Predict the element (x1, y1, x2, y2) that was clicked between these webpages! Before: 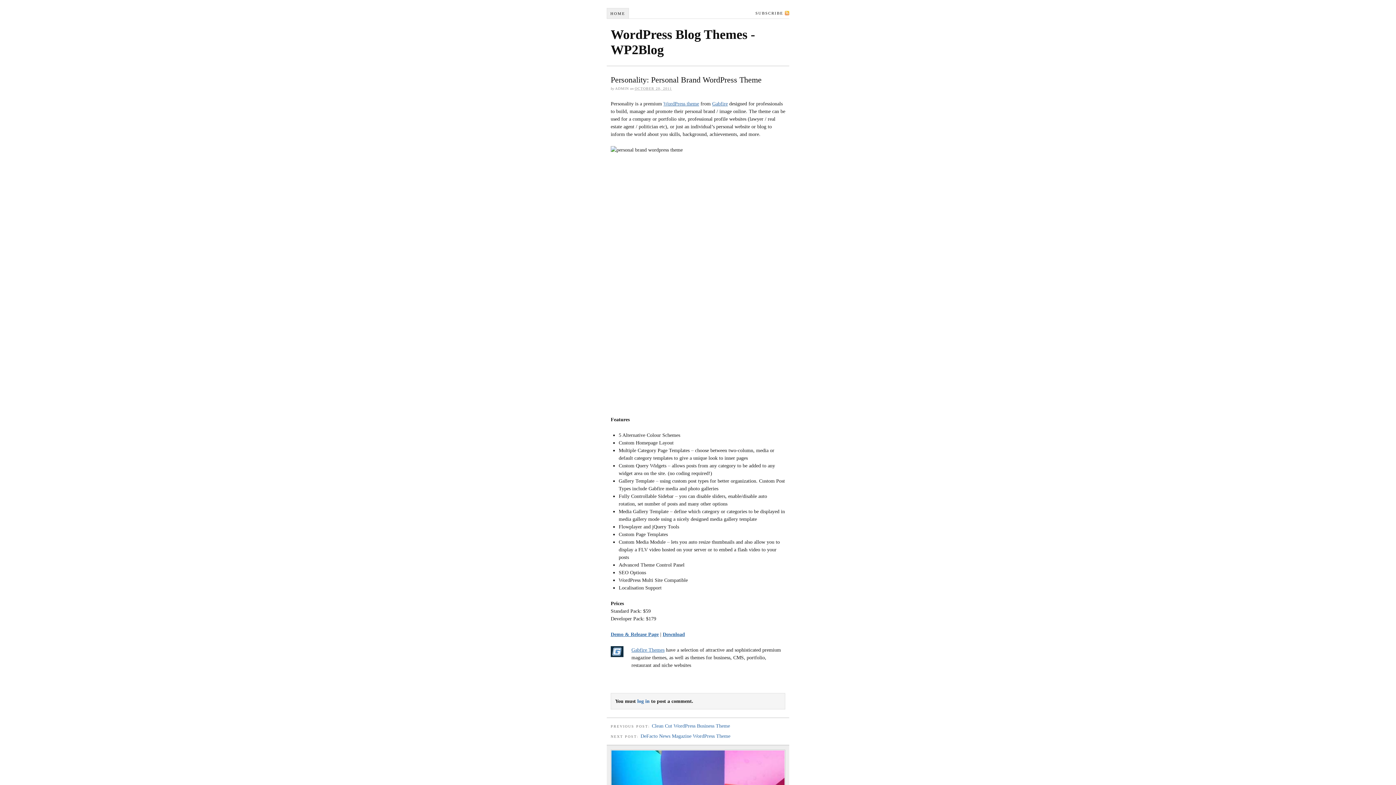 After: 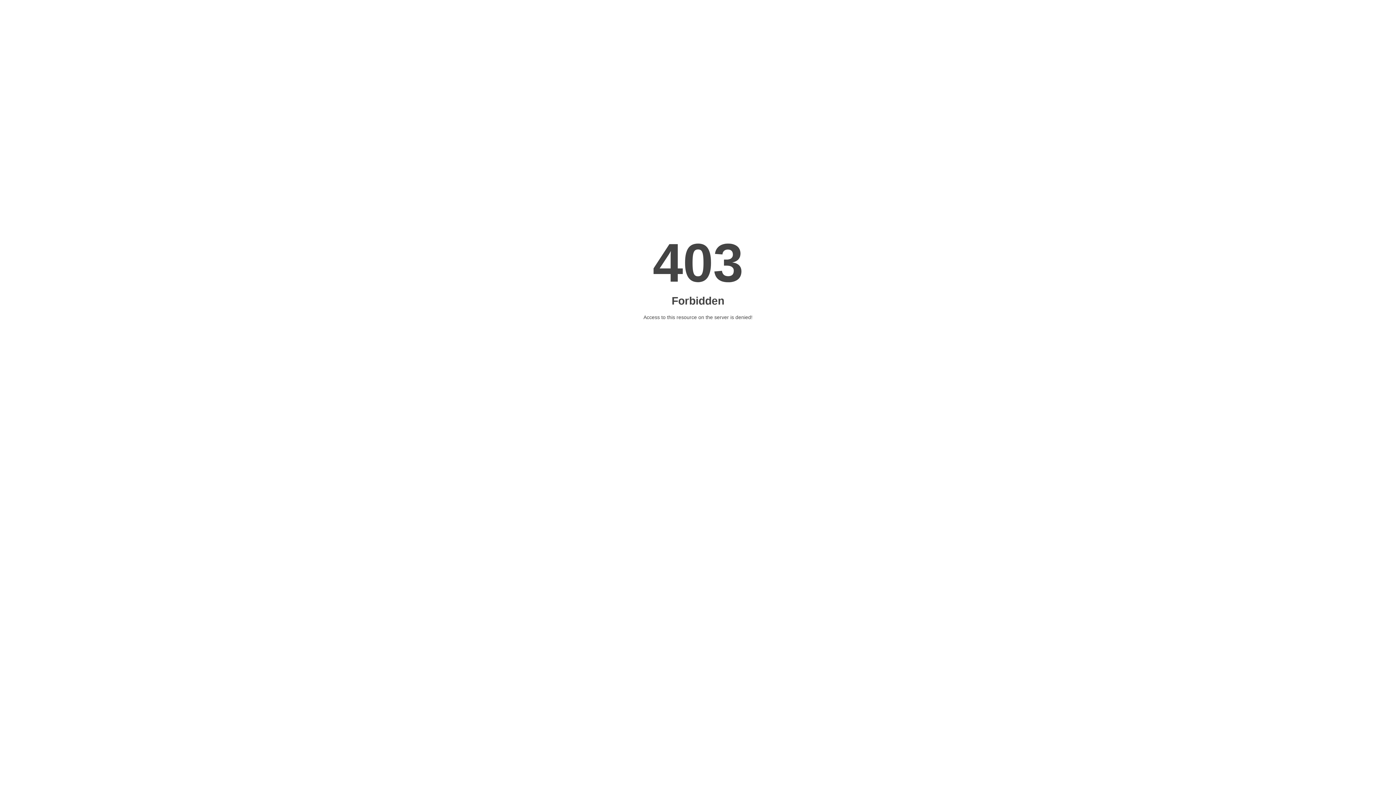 Action: label: Gabfire bbox: (712, 101, 728, 106)